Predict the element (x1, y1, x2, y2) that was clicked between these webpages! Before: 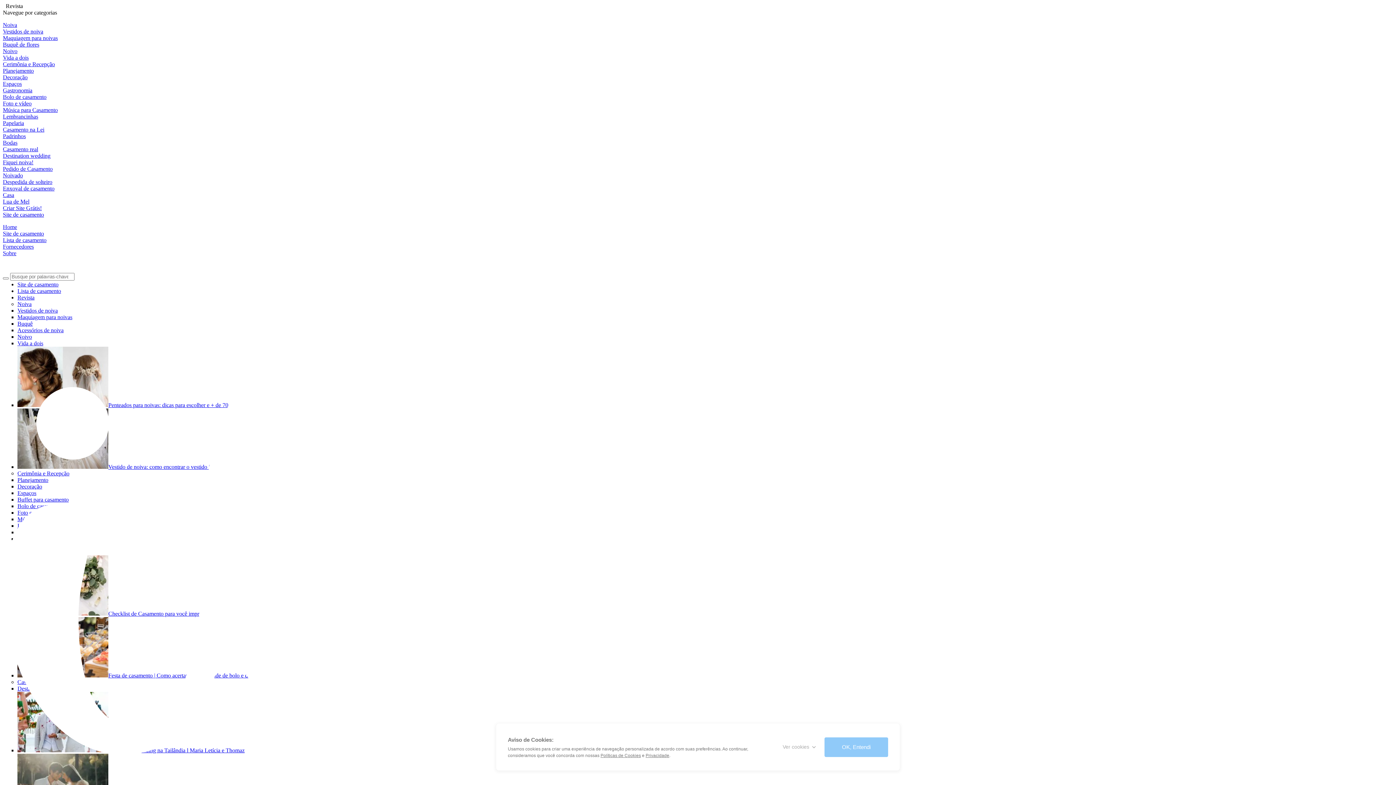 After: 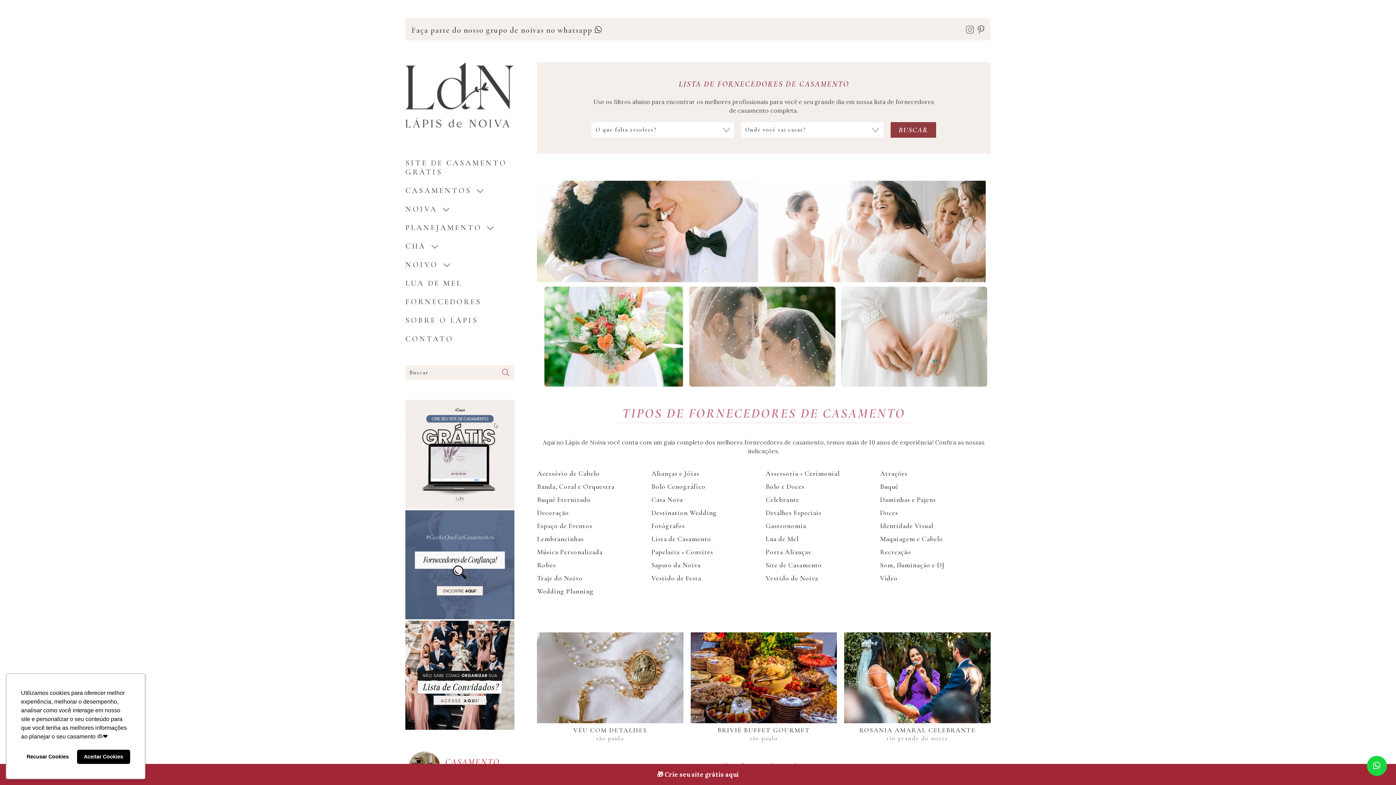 Action: label: Fornecedores bbox: (2, 243, 33, 249)